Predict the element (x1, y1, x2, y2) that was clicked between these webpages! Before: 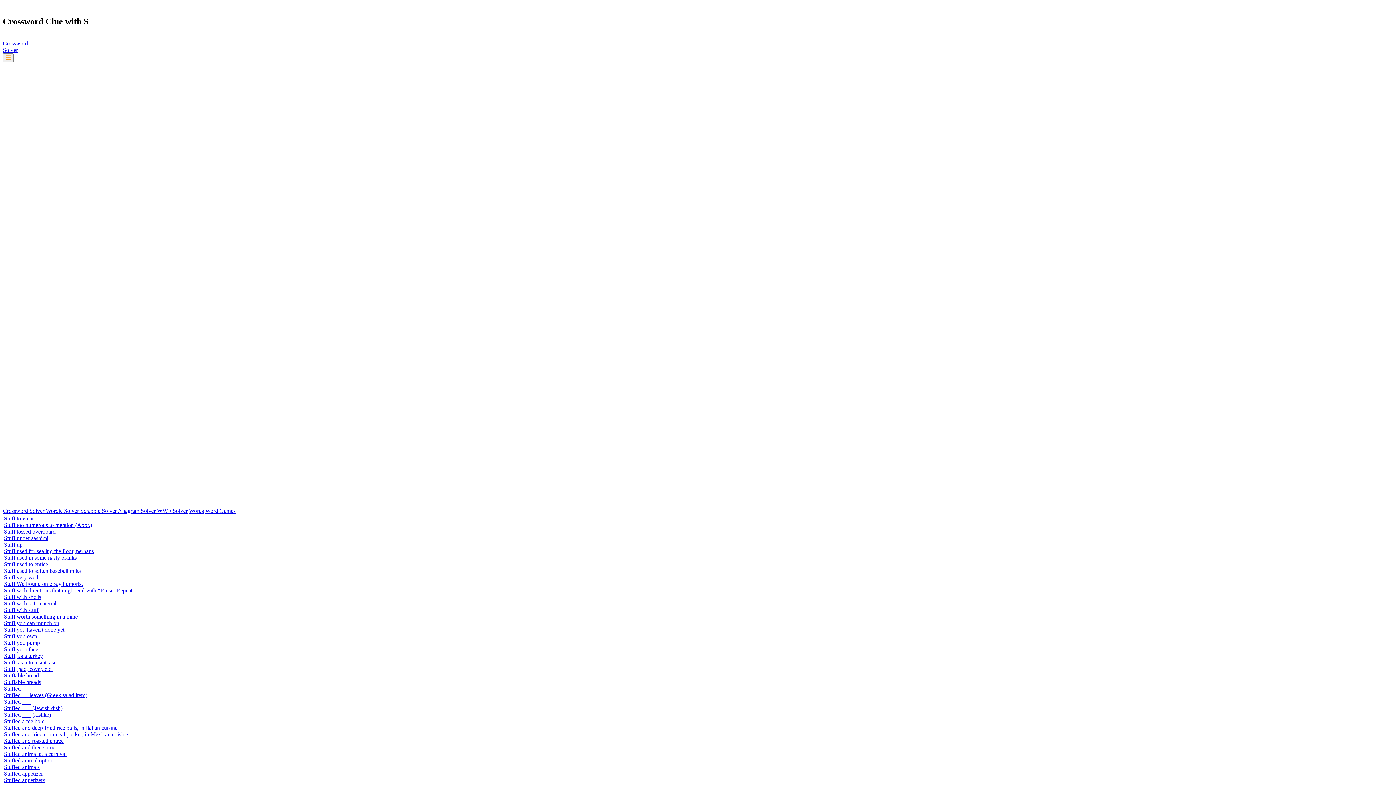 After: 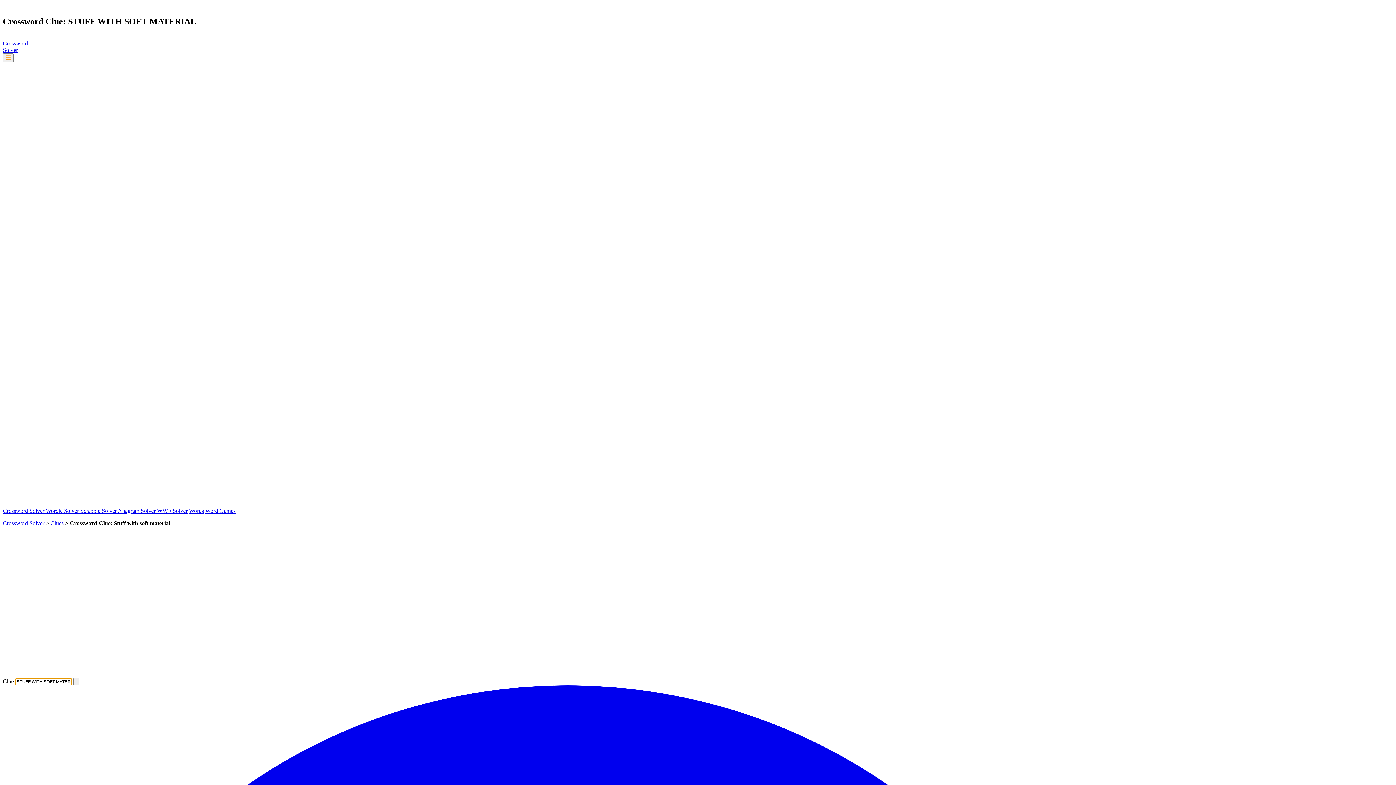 Action: label: Stuff with soft material bbox: (4, 600, 56, 606)